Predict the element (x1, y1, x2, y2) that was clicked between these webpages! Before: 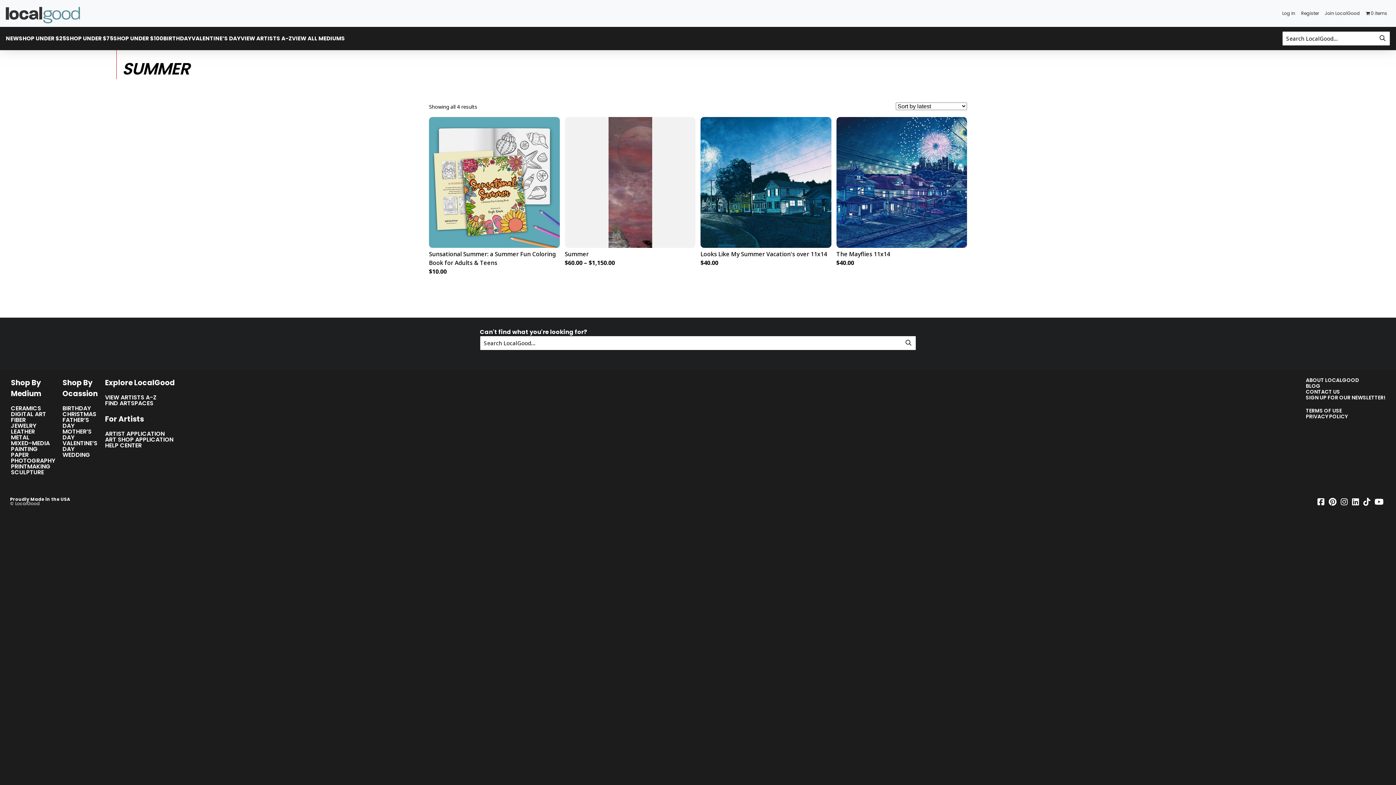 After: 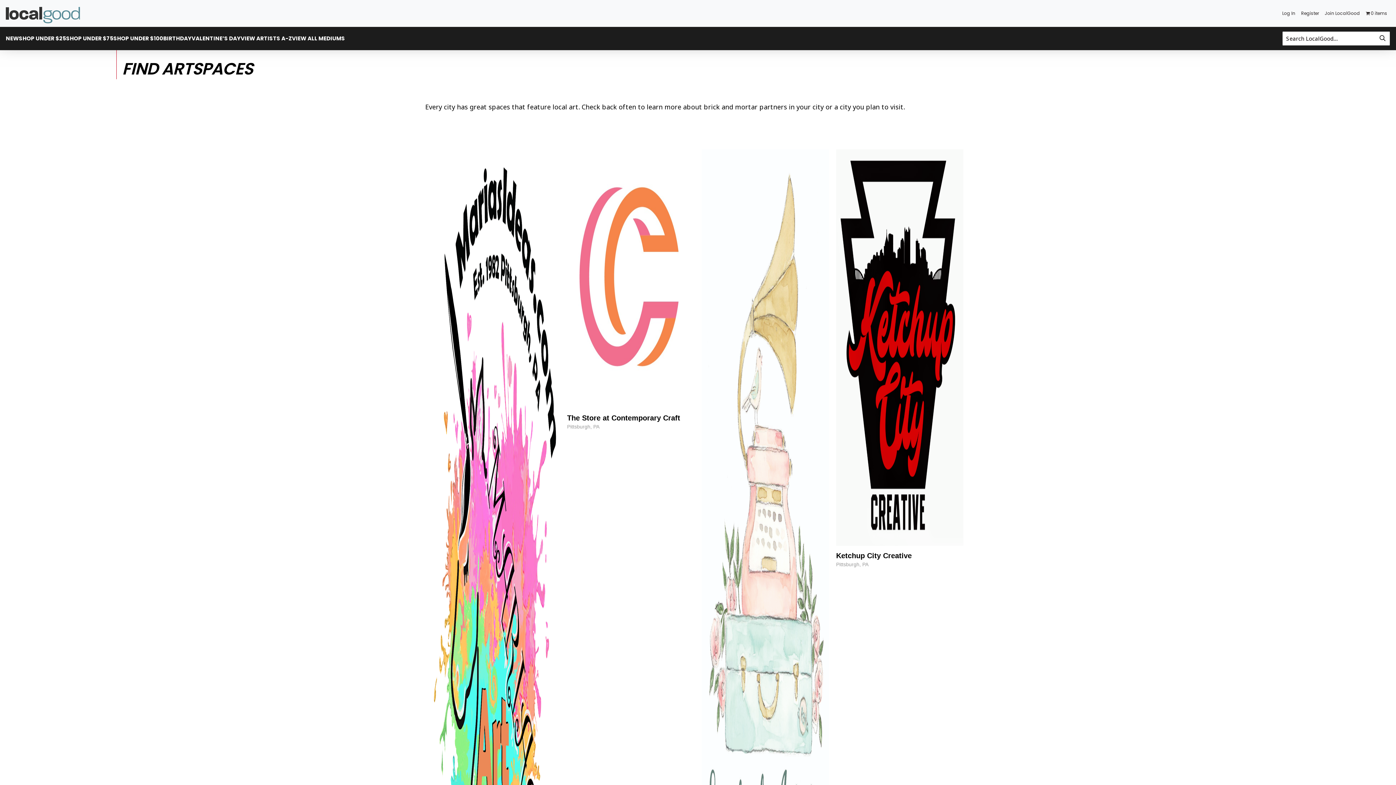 Action: label: FIND ARTSPACES bbox: (105, 400, 174, 406)